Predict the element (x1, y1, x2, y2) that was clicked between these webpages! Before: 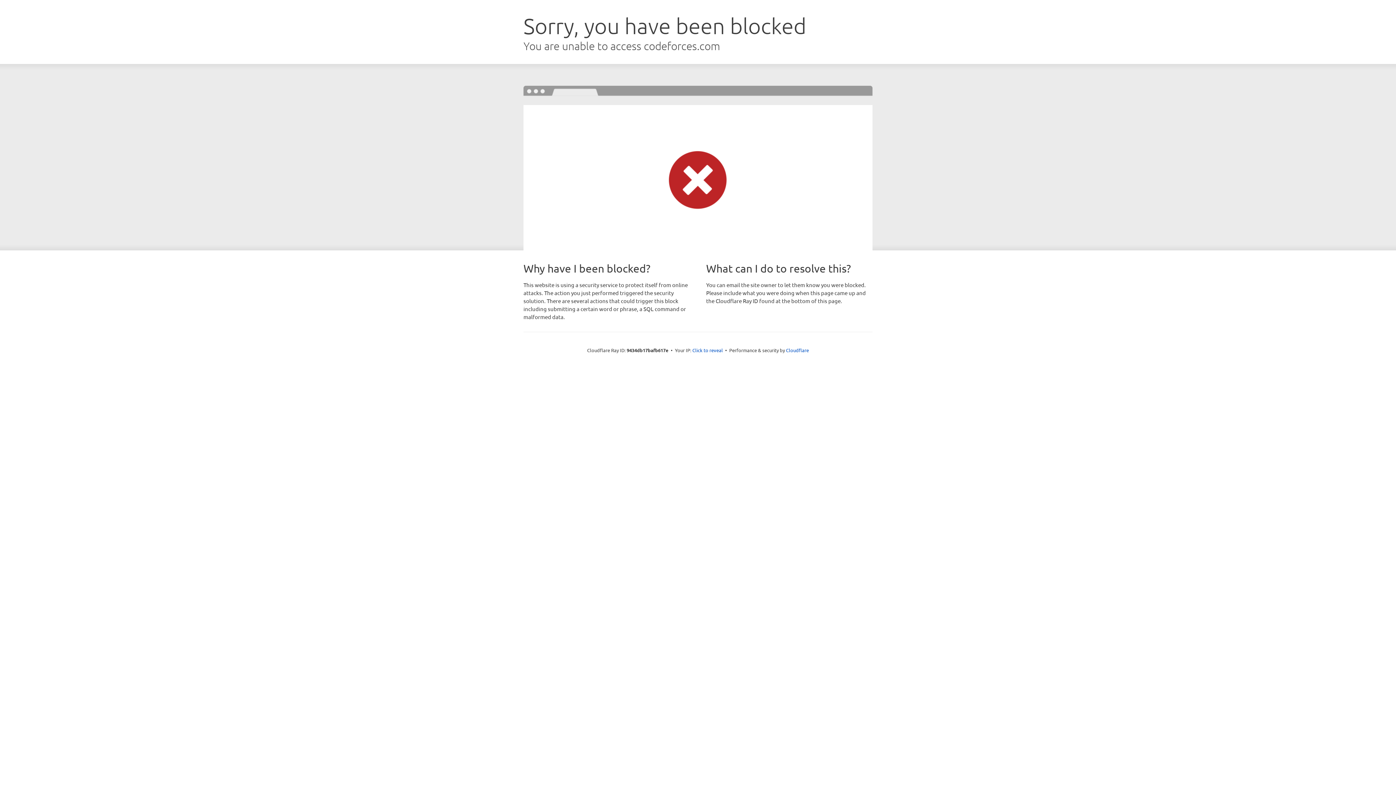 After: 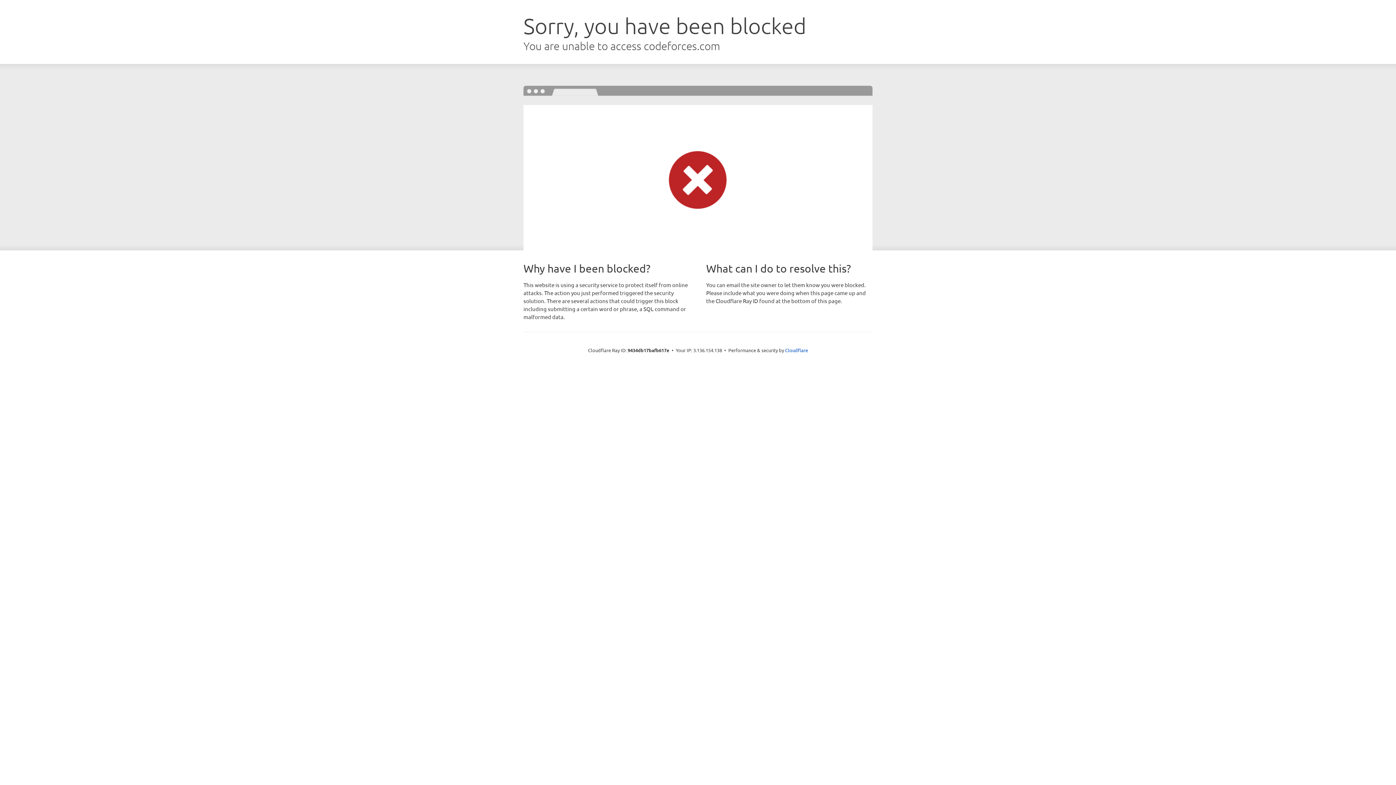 Action: label: Click to reveal bbox: (692, 346, 723, 353)